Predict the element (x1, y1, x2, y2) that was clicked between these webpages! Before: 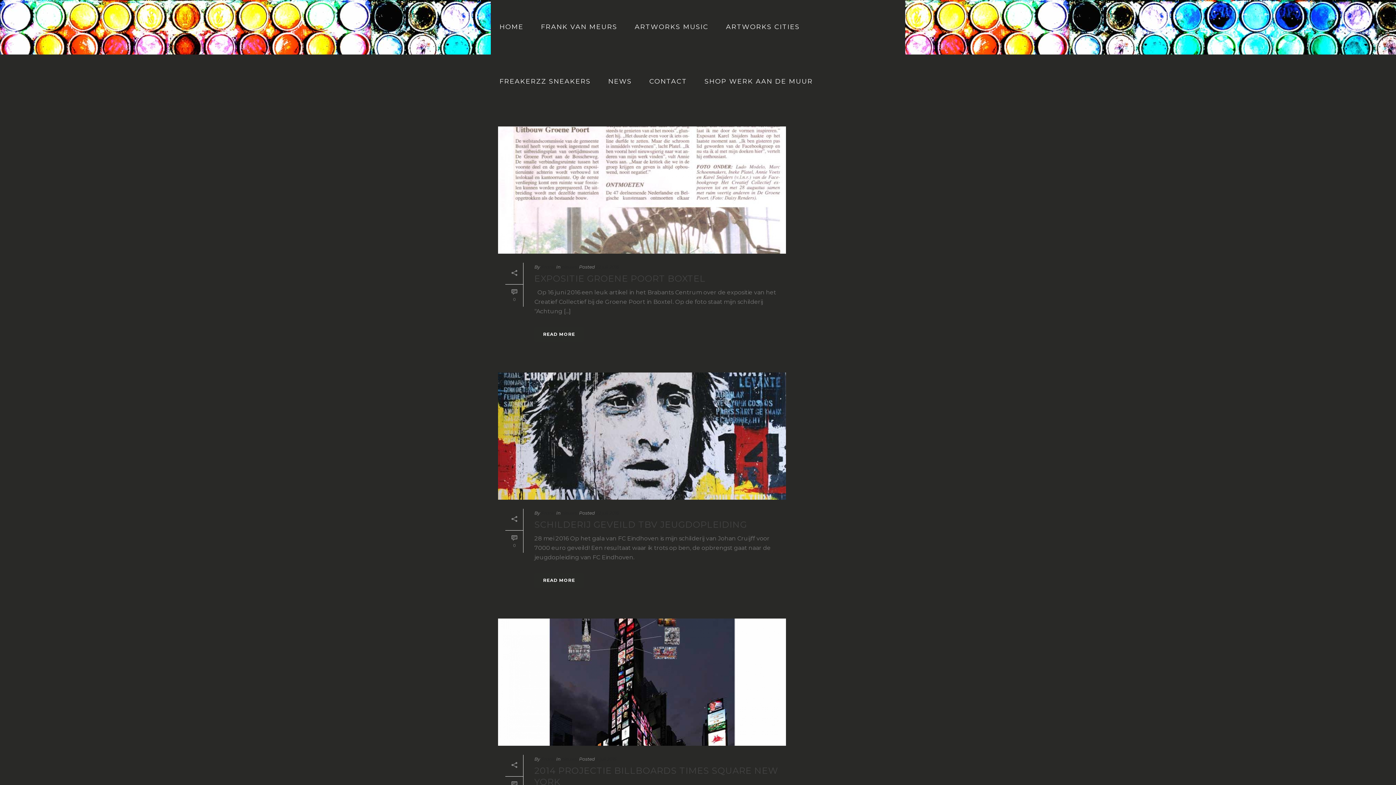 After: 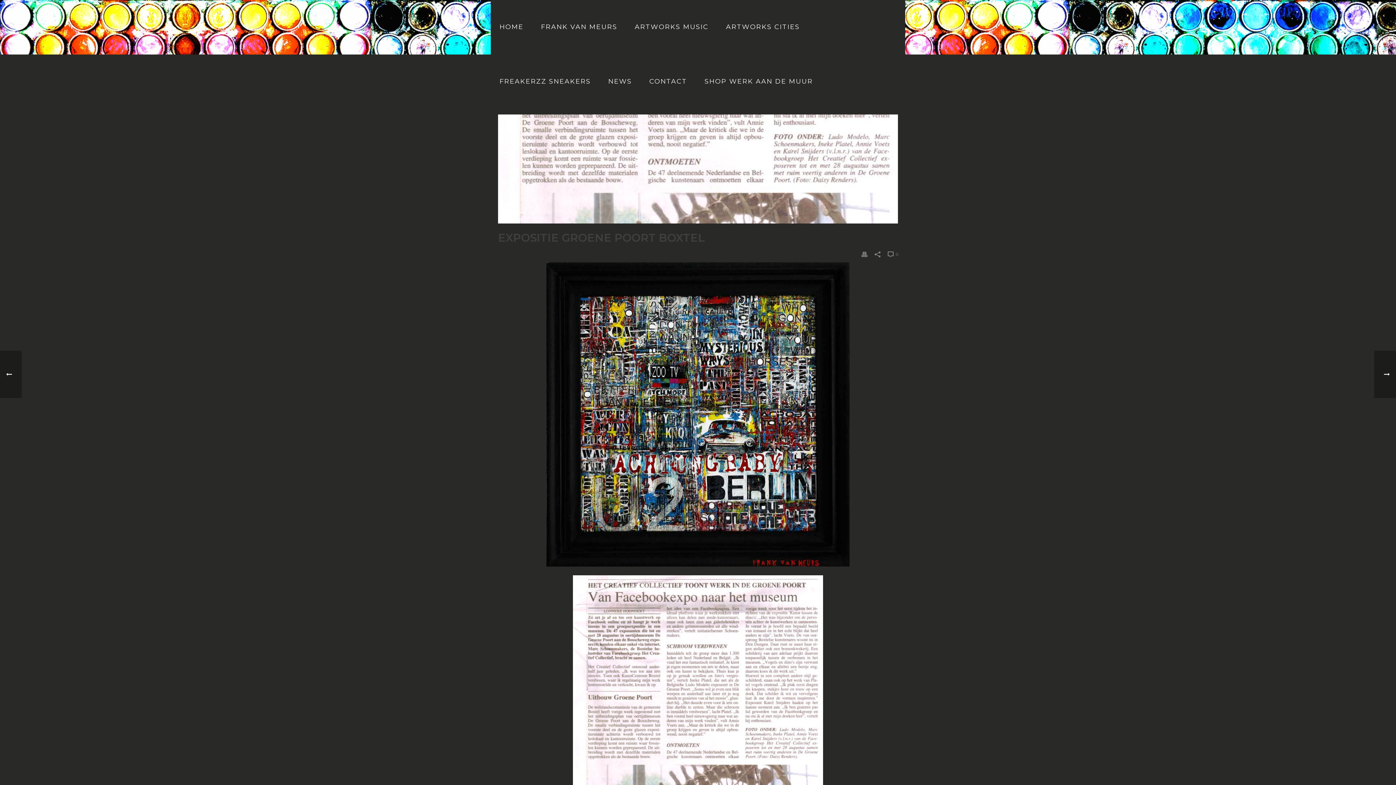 Action: label: EXPOSITIE GROENE POORT BOXTEL bbox: (534, 273, 705, 284)